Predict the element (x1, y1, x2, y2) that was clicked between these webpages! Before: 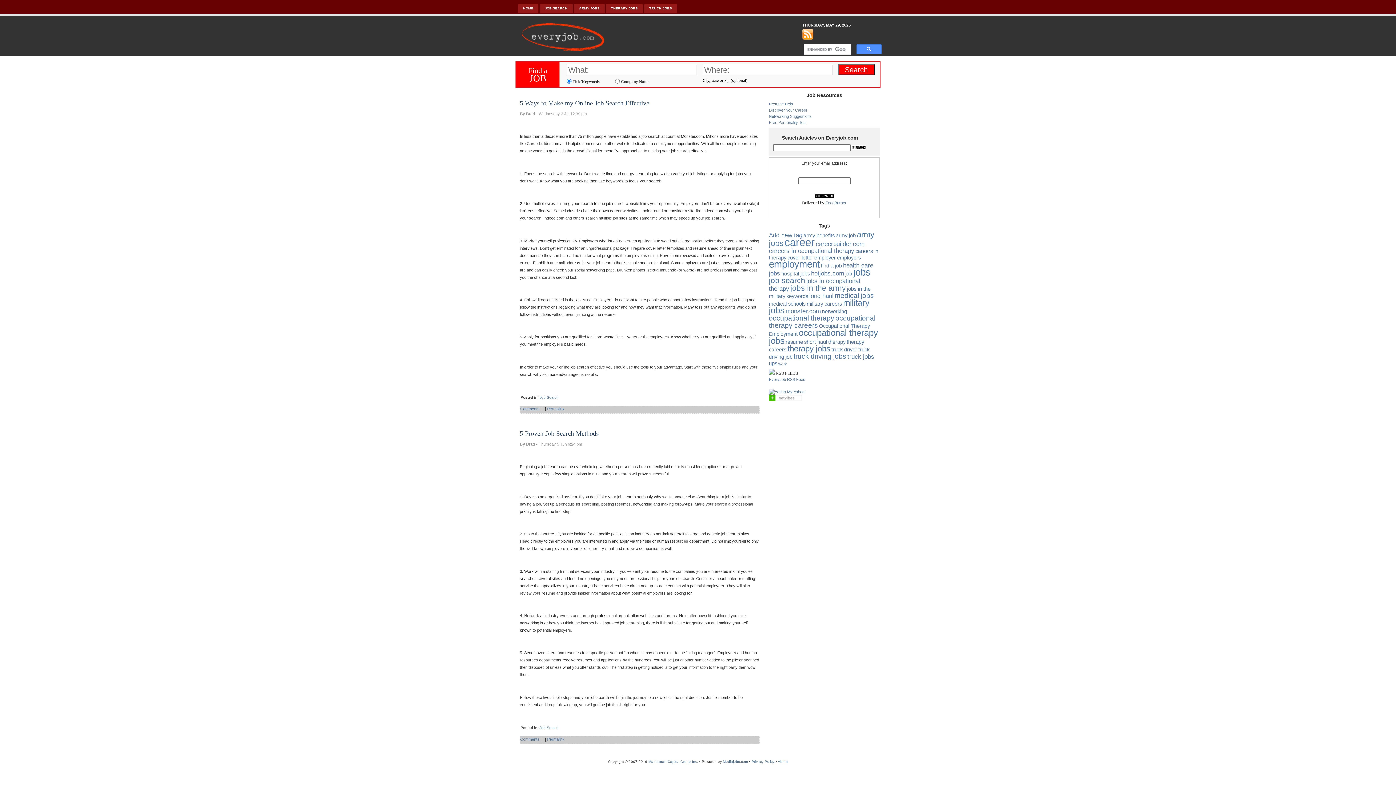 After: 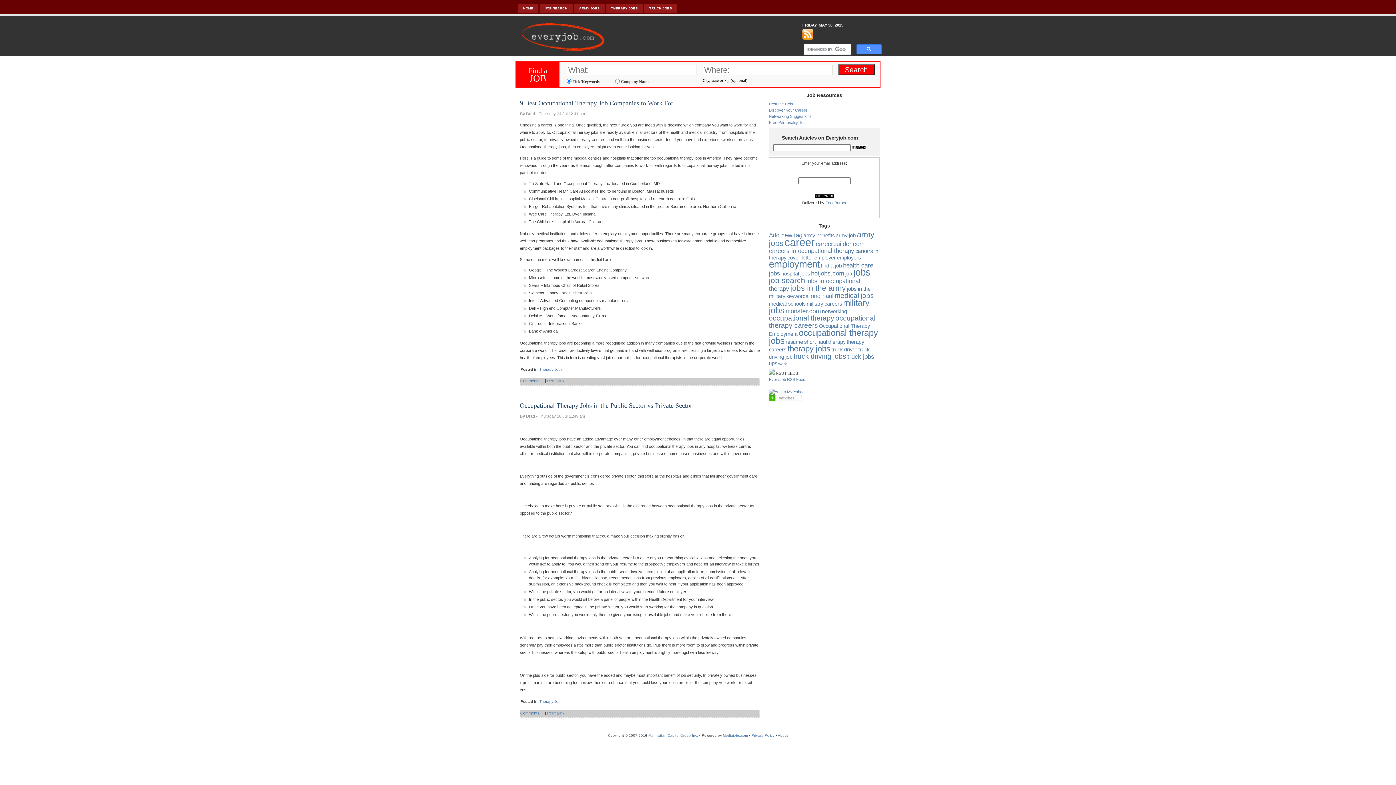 Action: bbox: (781, 270, 810, 276) label: hospital jobs (2 items)